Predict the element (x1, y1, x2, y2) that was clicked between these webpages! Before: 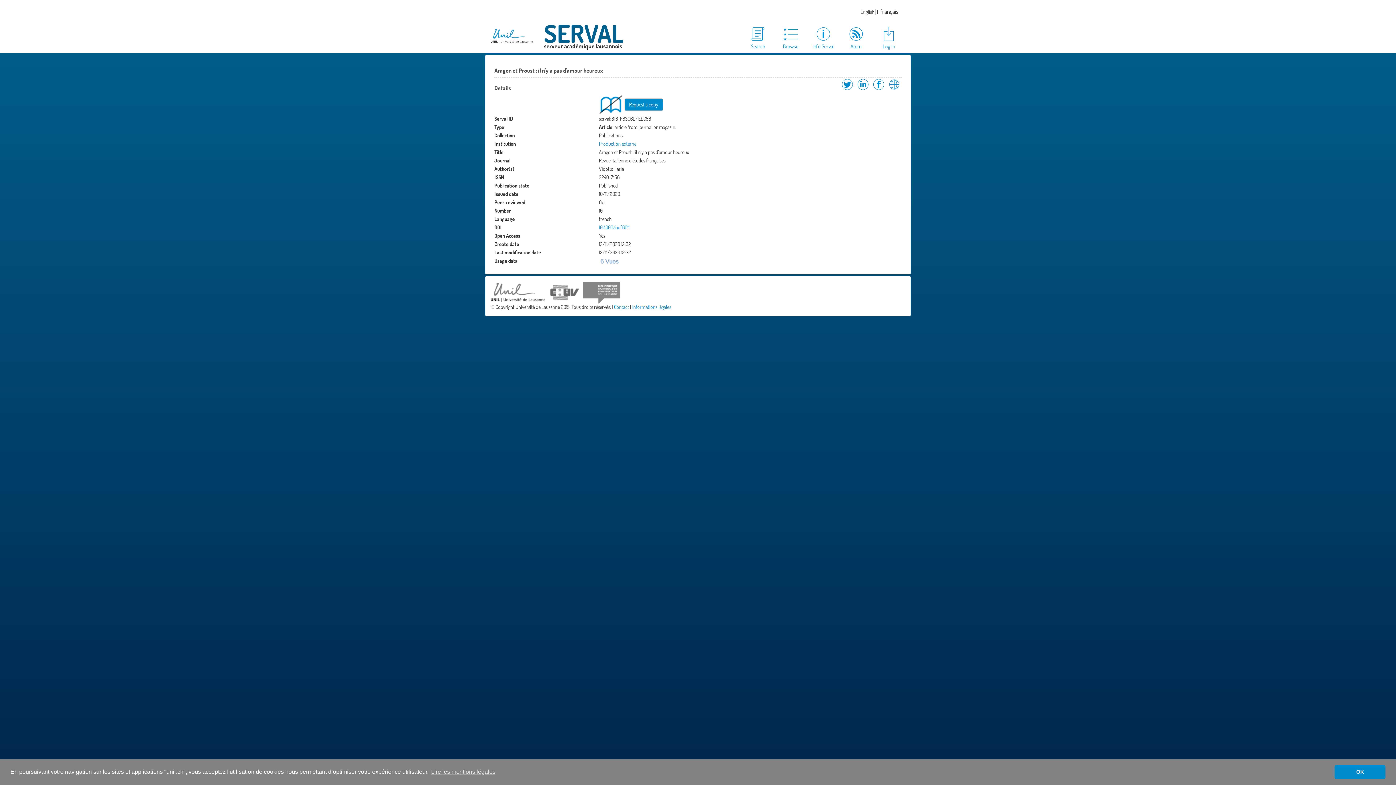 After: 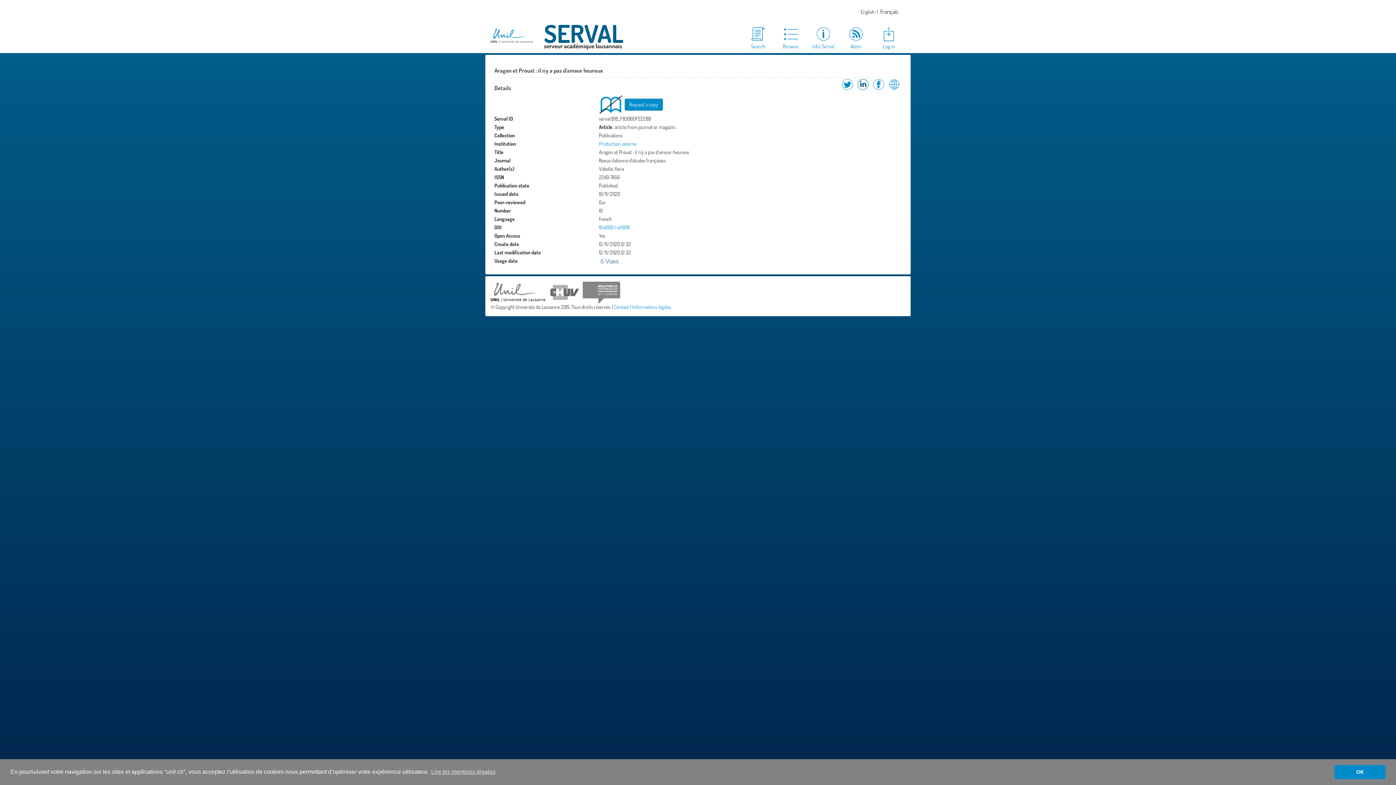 Action: bbox: (856, 85, 870, 92) label: Share on LinkedIn